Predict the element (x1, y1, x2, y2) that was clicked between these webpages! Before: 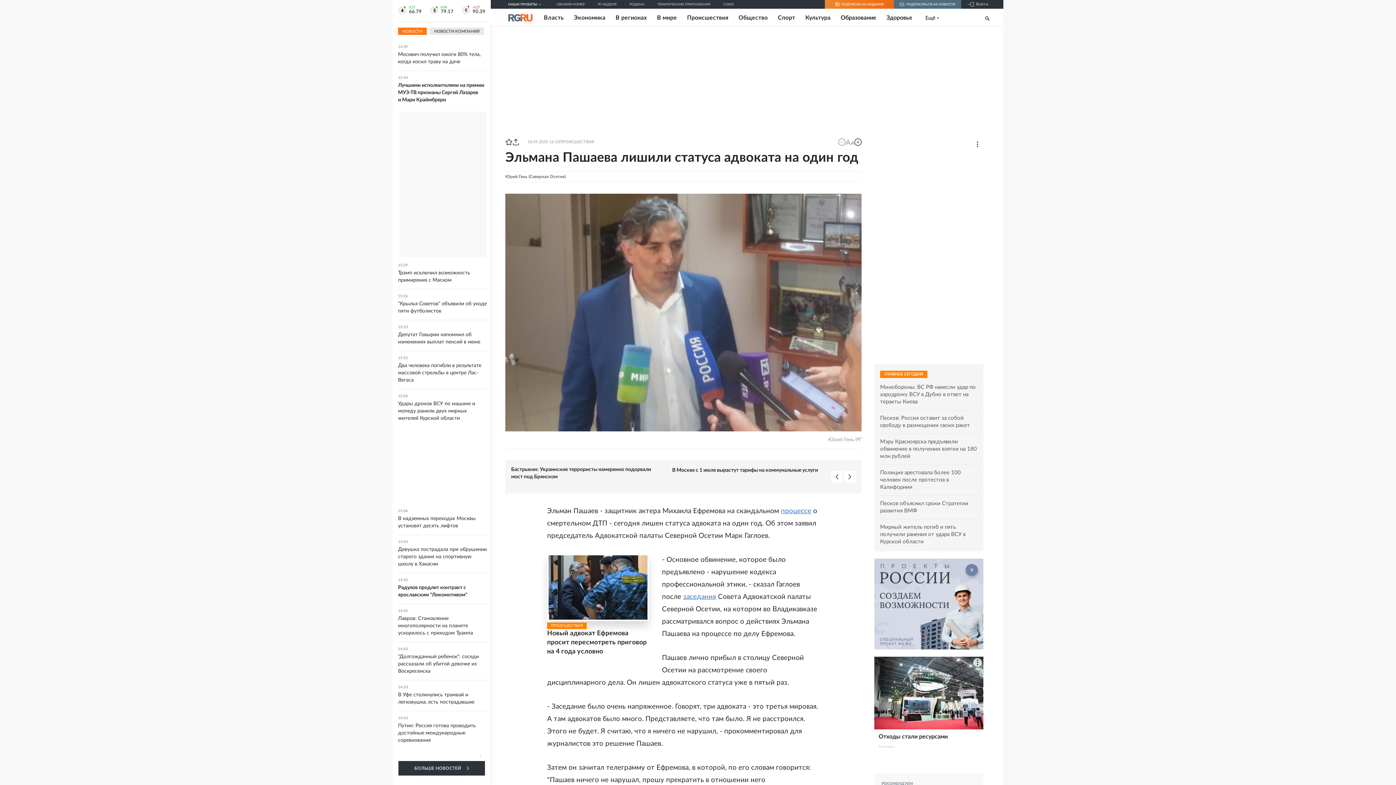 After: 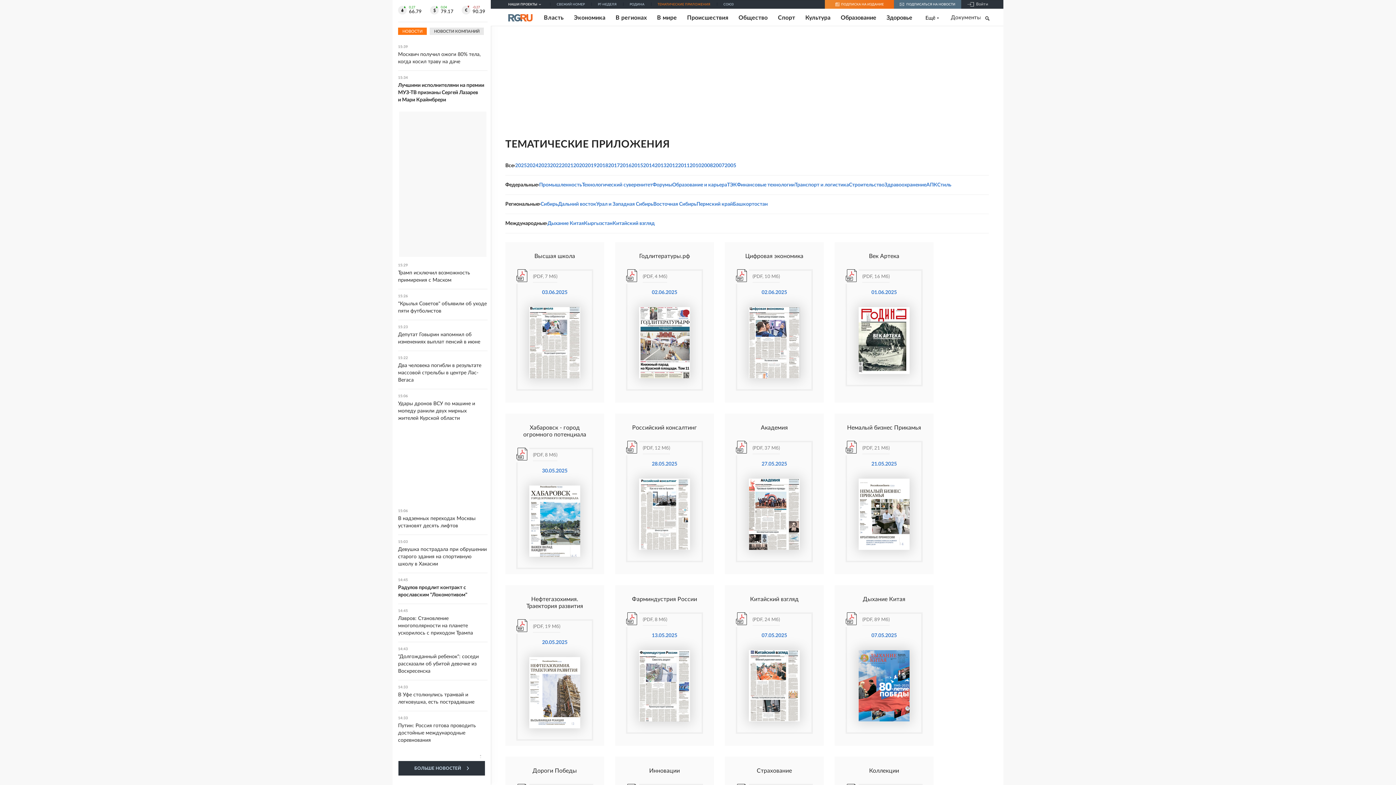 Action: bbox: (657, 2, 710, 6) label: ТЕМАТИЧЕСКИЕ ПРИЛОЖЕНИЯ